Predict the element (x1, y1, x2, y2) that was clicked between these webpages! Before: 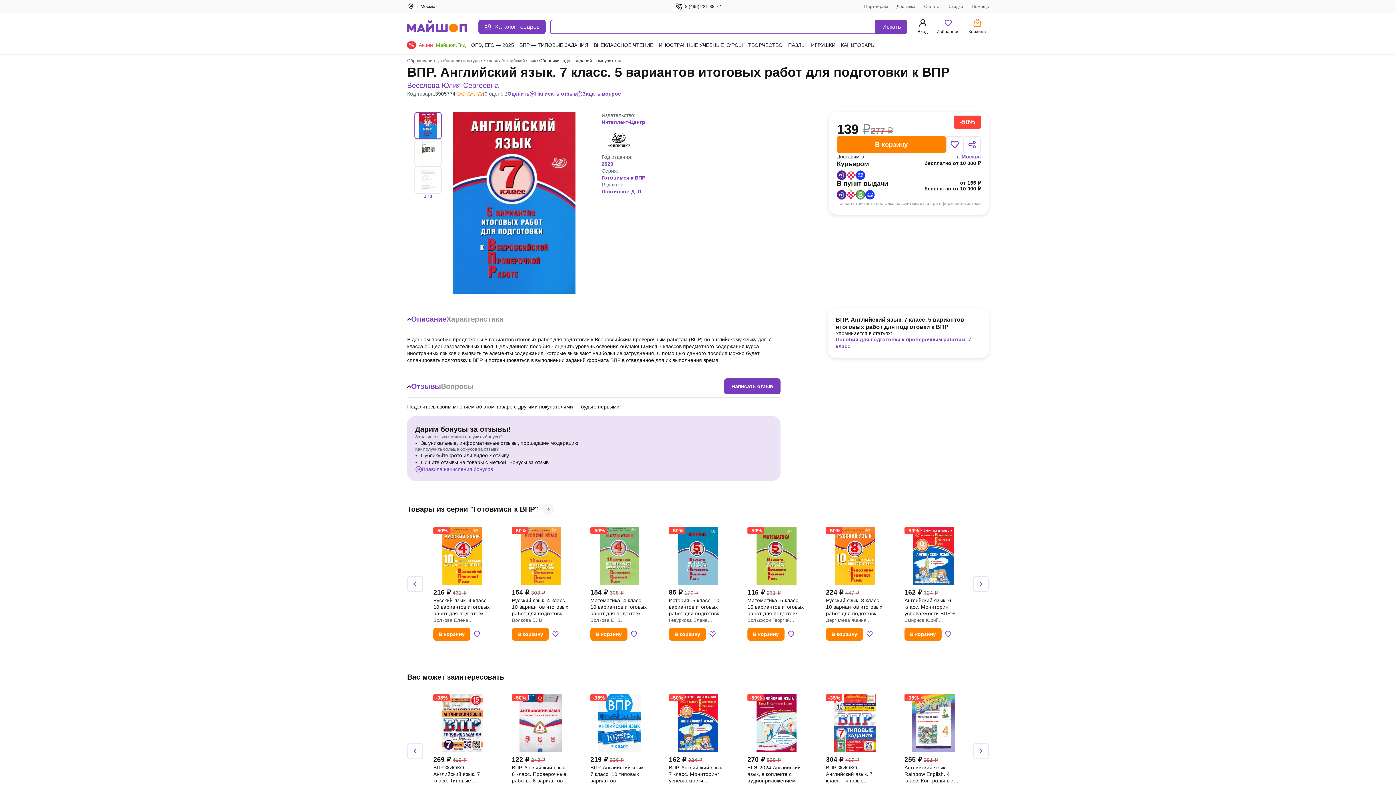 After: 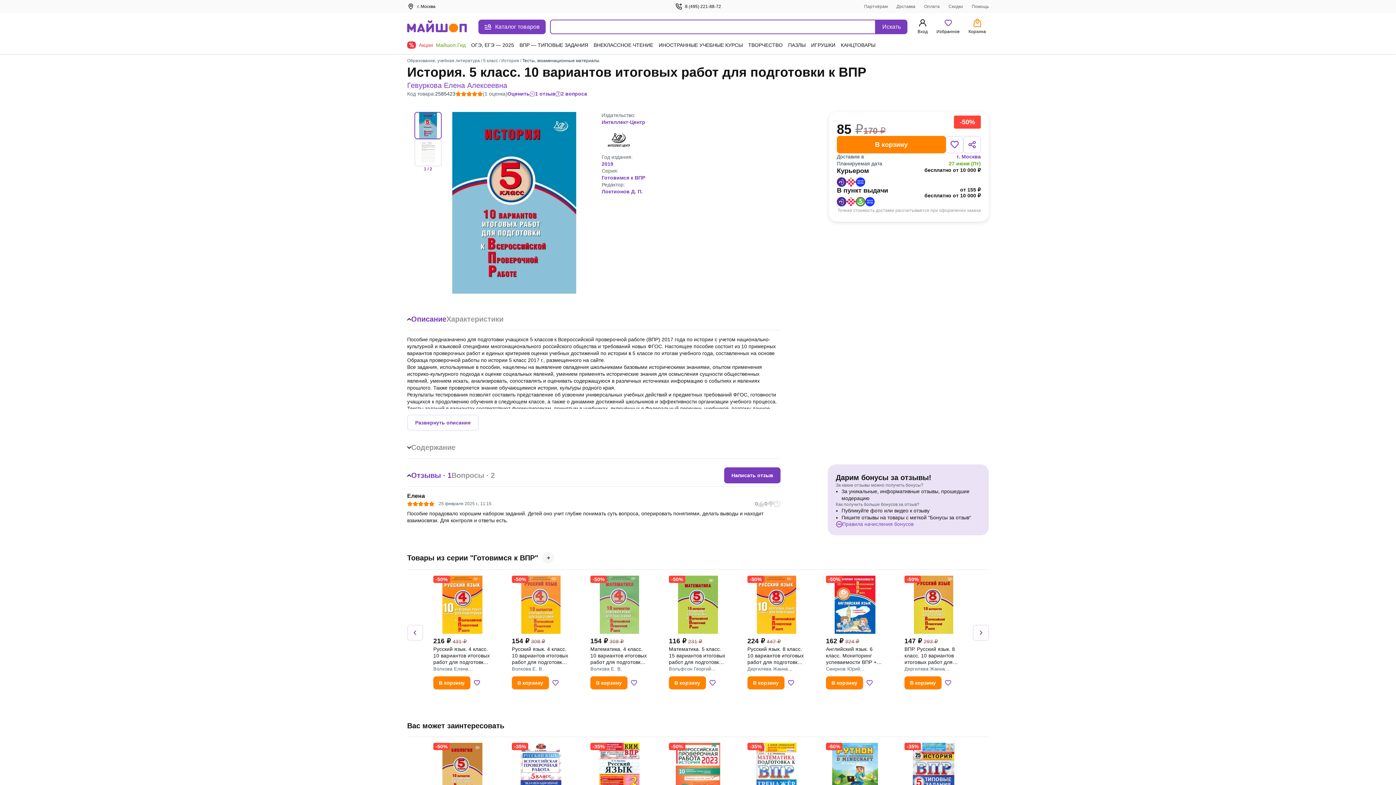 Action: bbox: (669, 597, 727, 617) label: История. 5 класс. 10 вариантов итоговых работ для подготовки к ВПР